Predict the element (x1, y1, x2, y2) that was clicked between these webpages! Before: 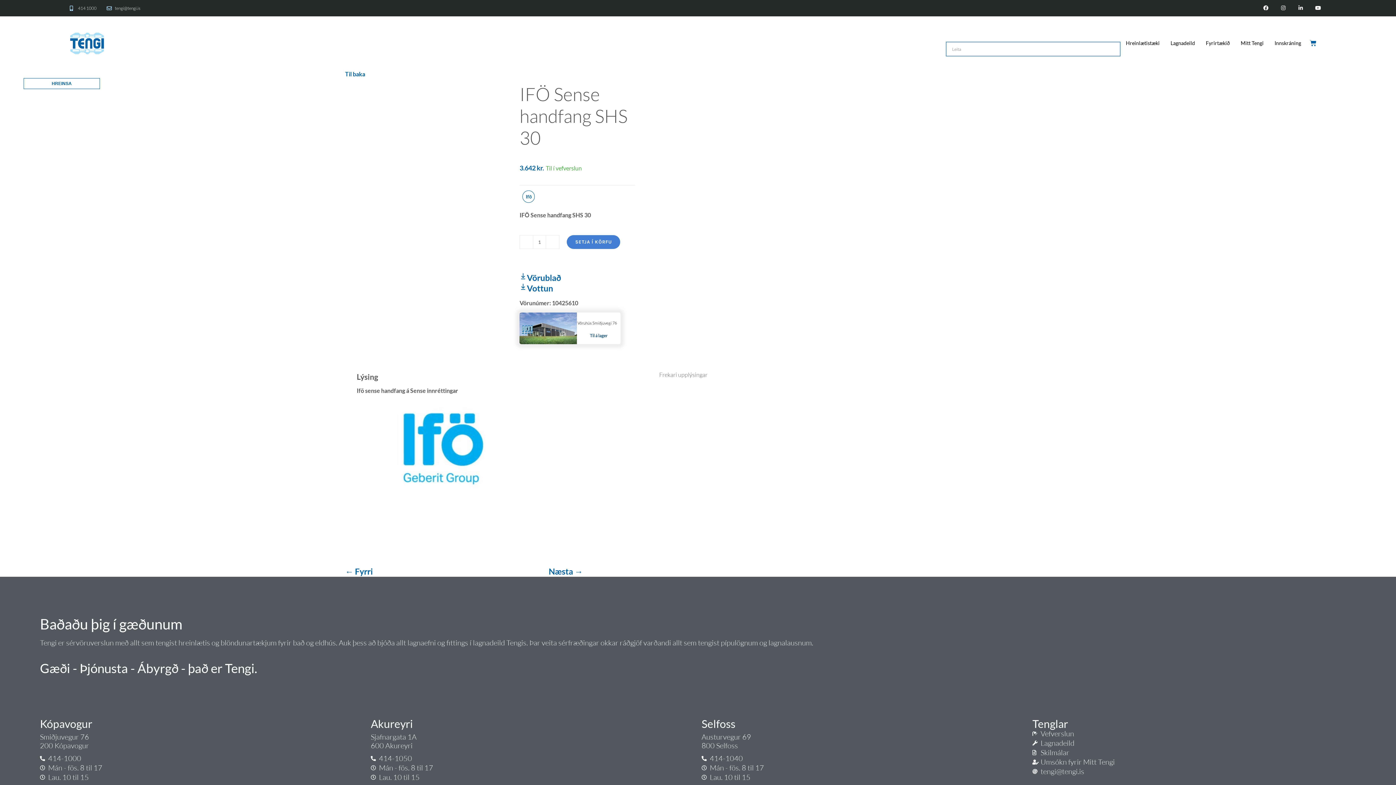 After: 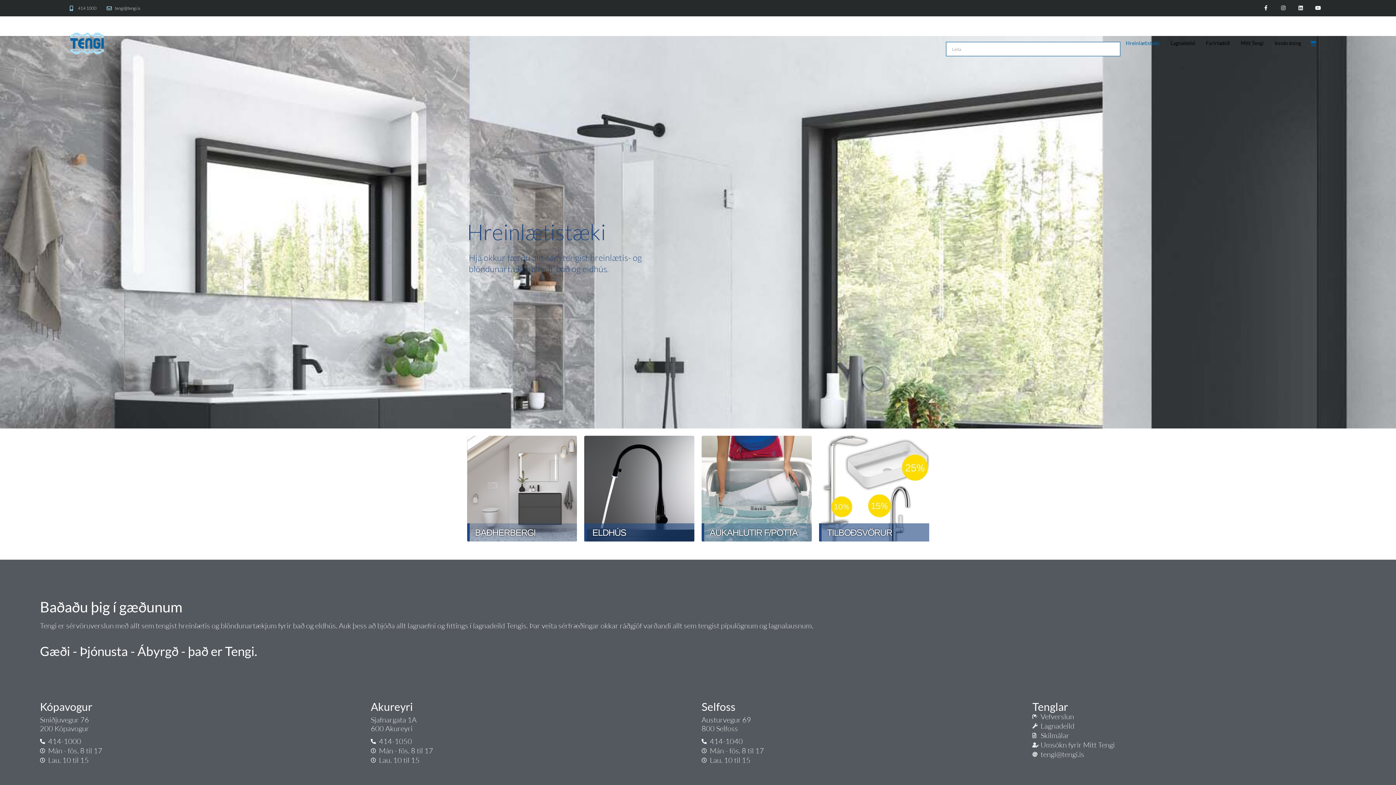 Action: label: Hreinlætistæki bbox: (1126, 36, 1159, 50)